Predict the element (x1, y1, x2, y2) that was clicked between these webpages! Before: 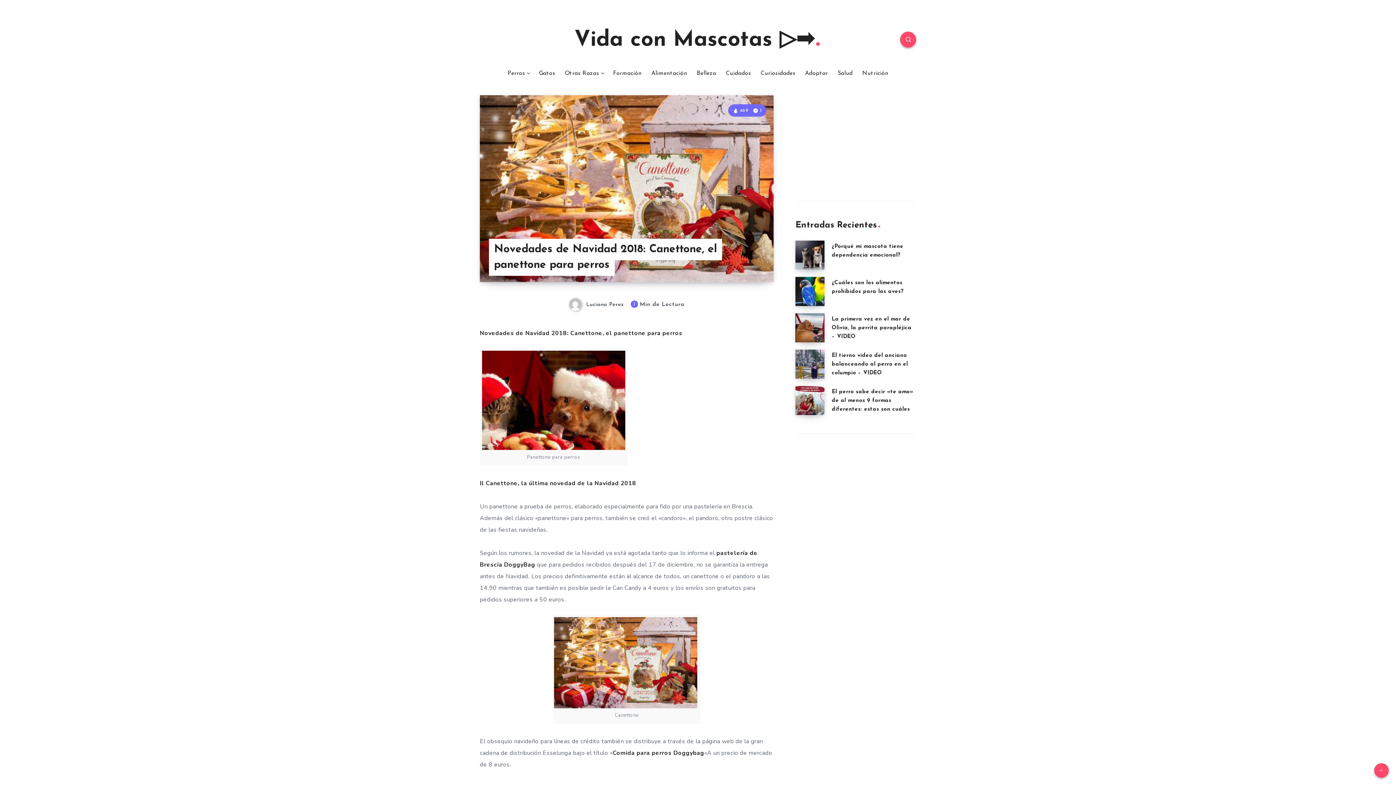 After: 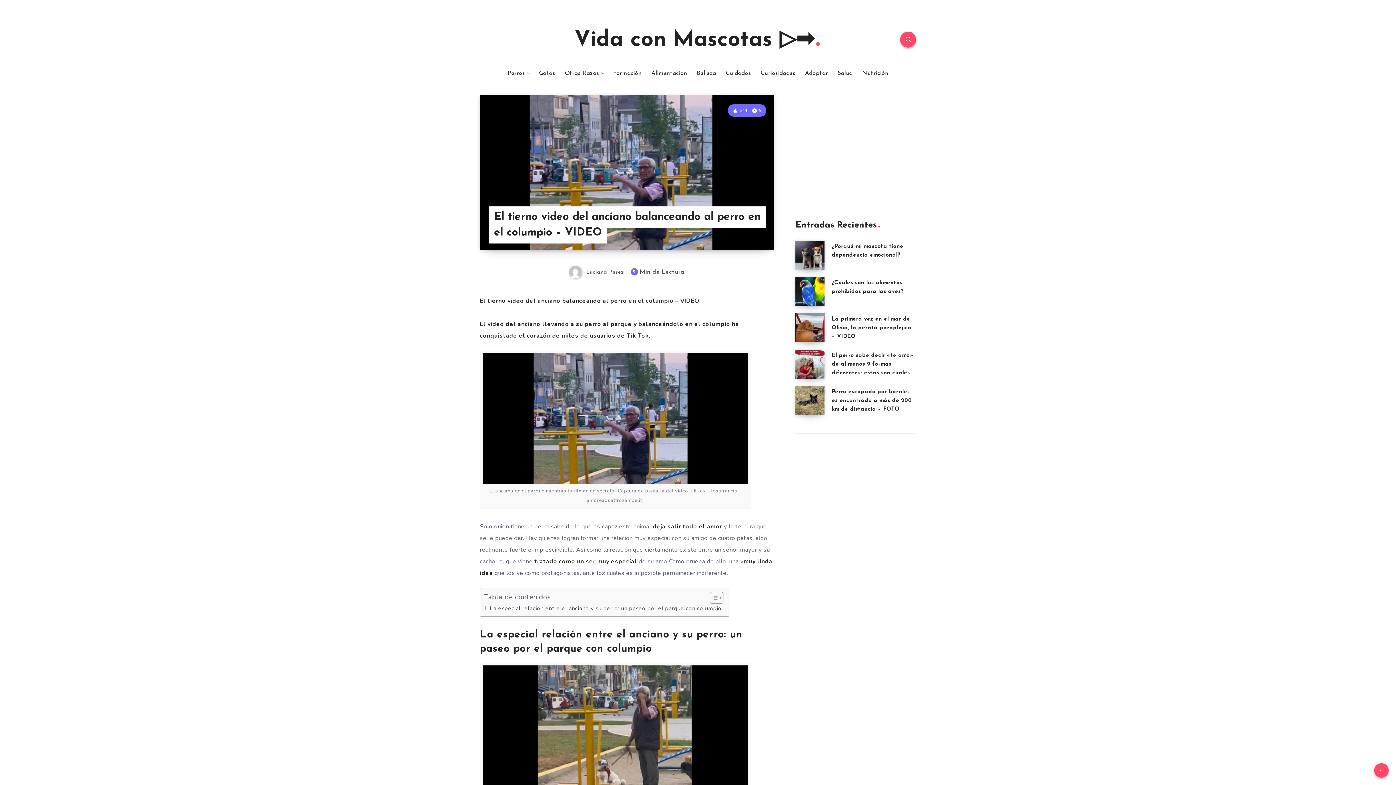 Action: bbox: (795, 349, 824, 378) label: El tierno video del anciano balanceando al perro en el columpio – VIDEO